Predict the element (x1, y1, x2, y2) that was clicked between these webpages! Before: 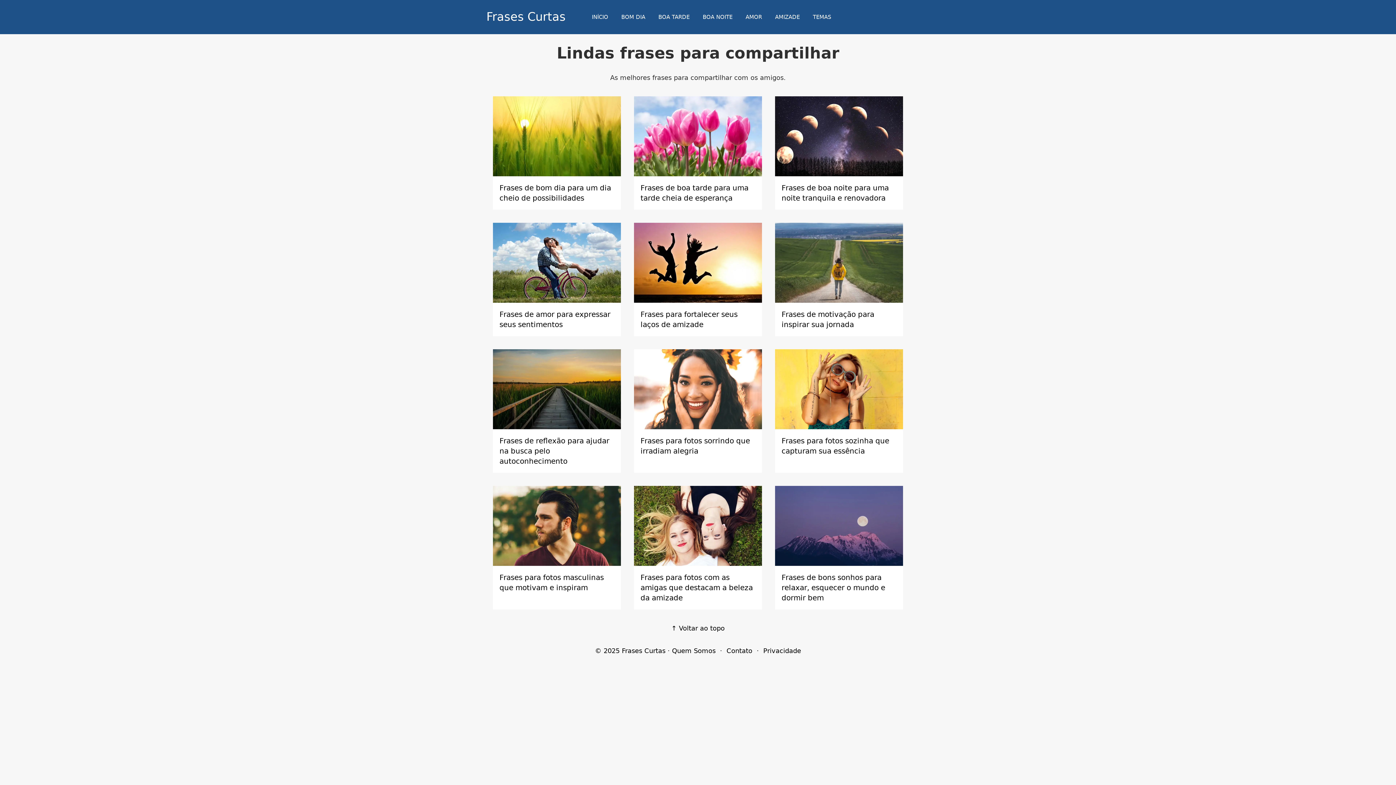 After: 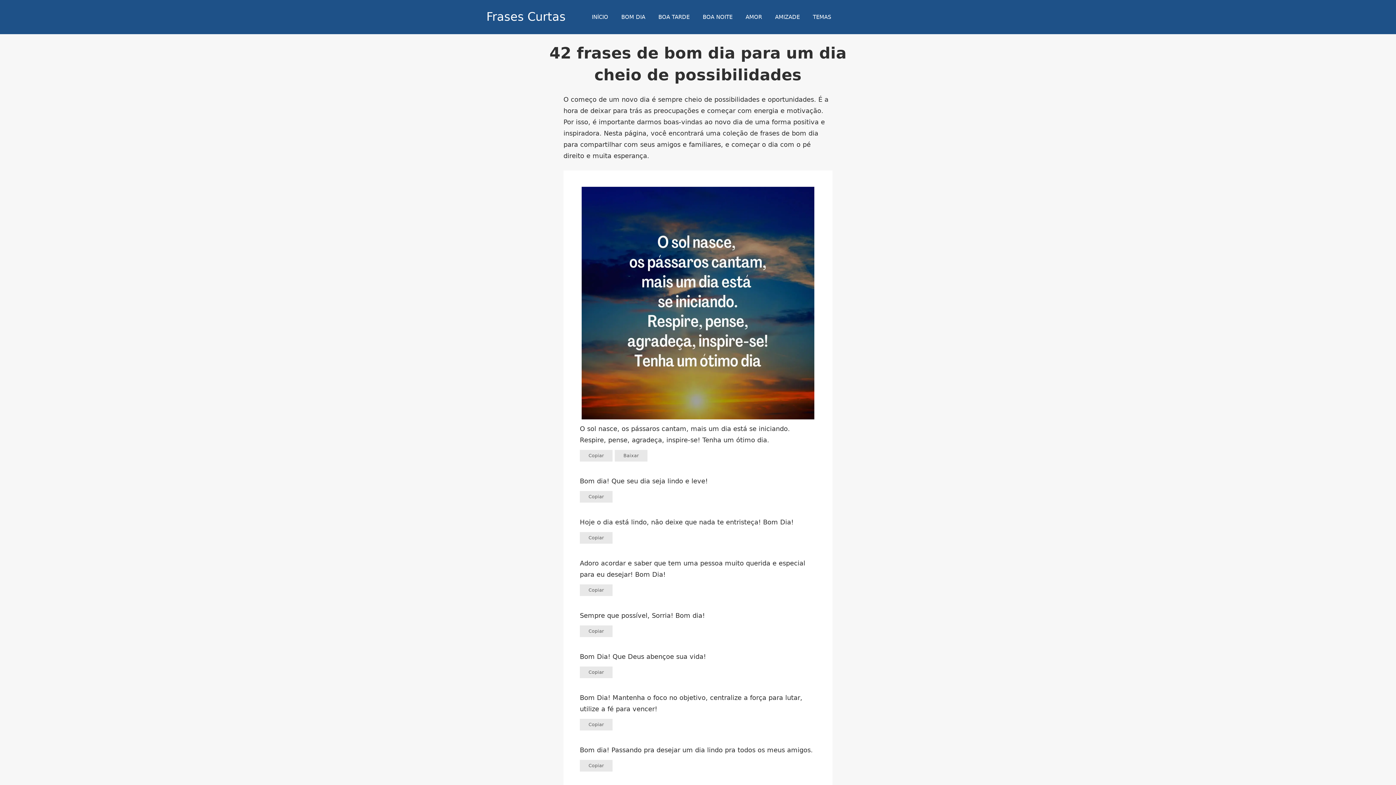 Action: bbox: (493, 96, 621, 176)